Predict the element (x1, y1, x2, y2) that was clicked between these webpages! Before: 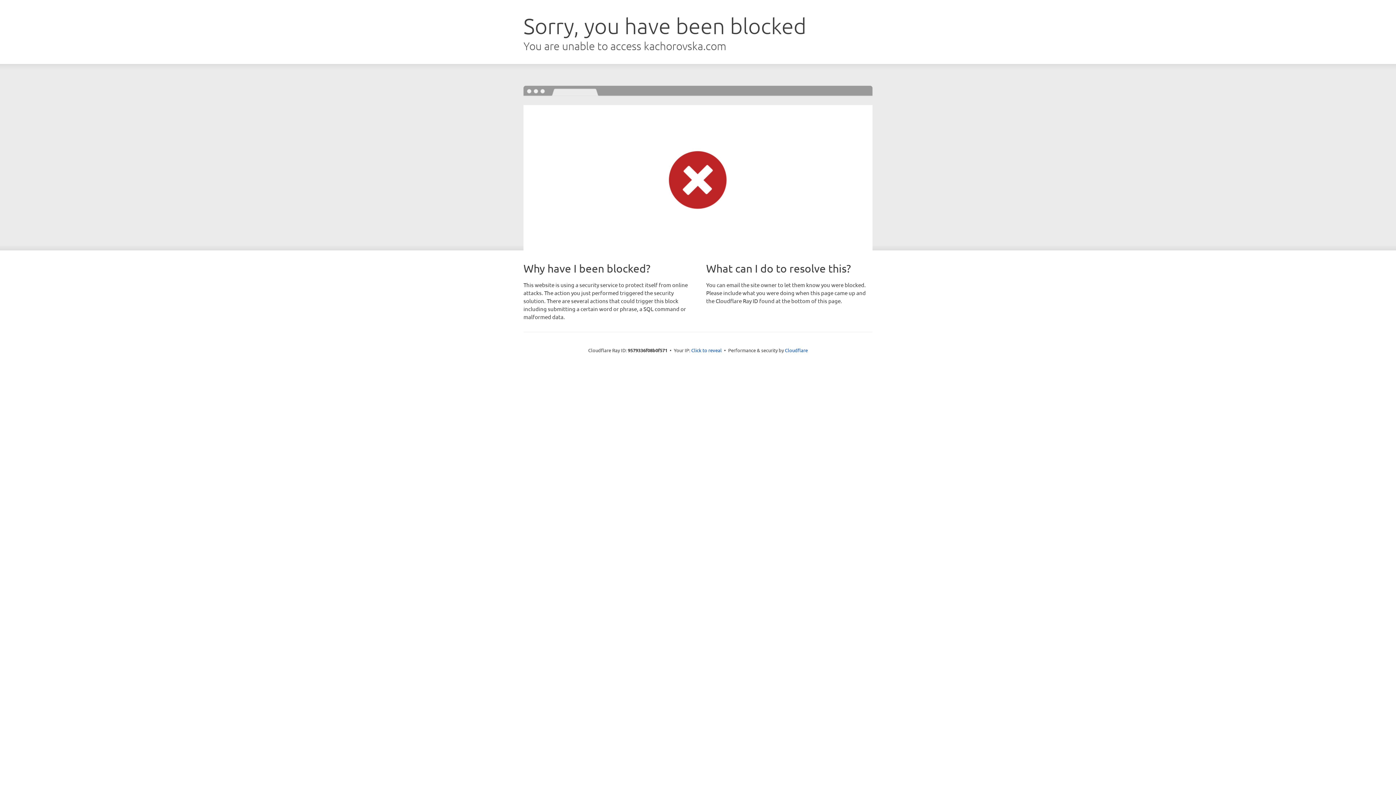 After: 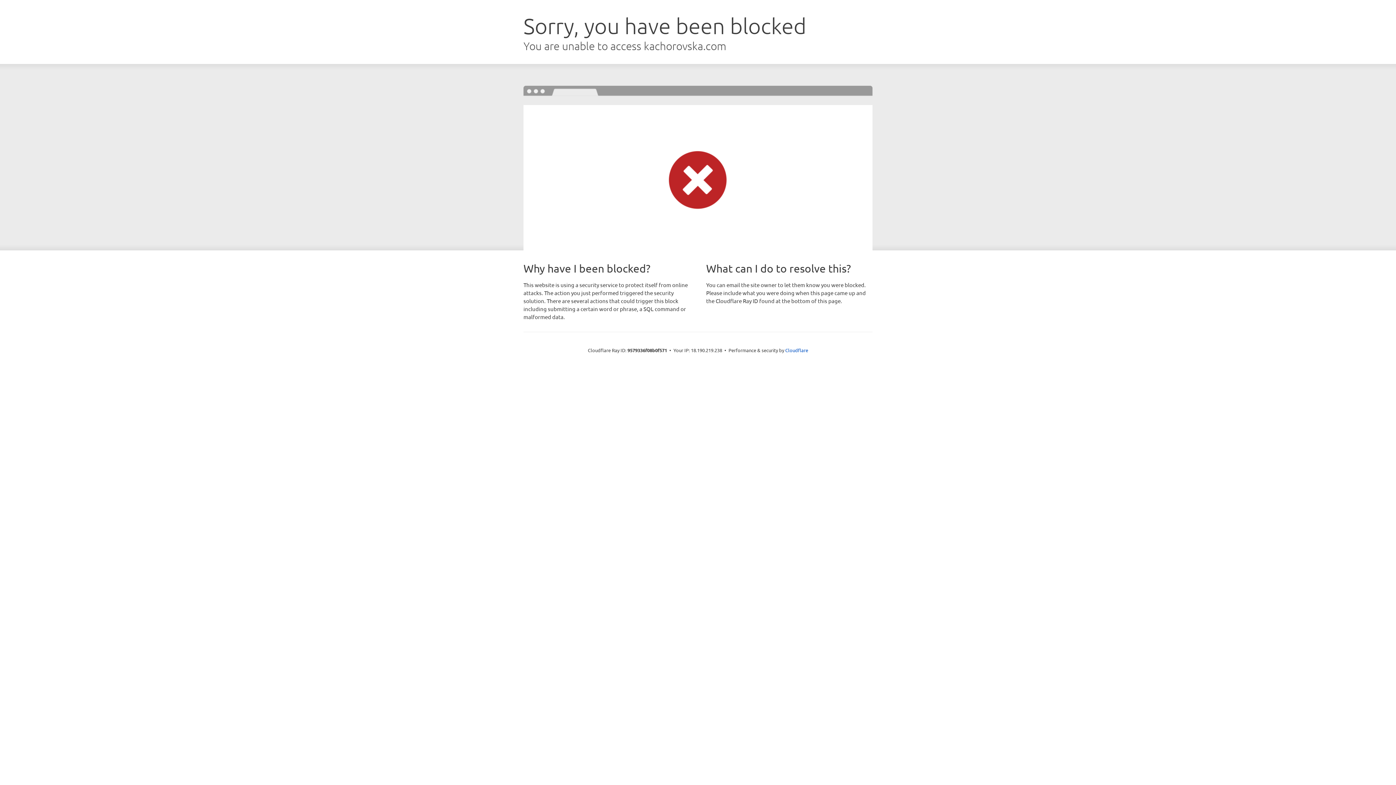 Action: label: Click to reveal bbox: (691, 346, 722, 353)